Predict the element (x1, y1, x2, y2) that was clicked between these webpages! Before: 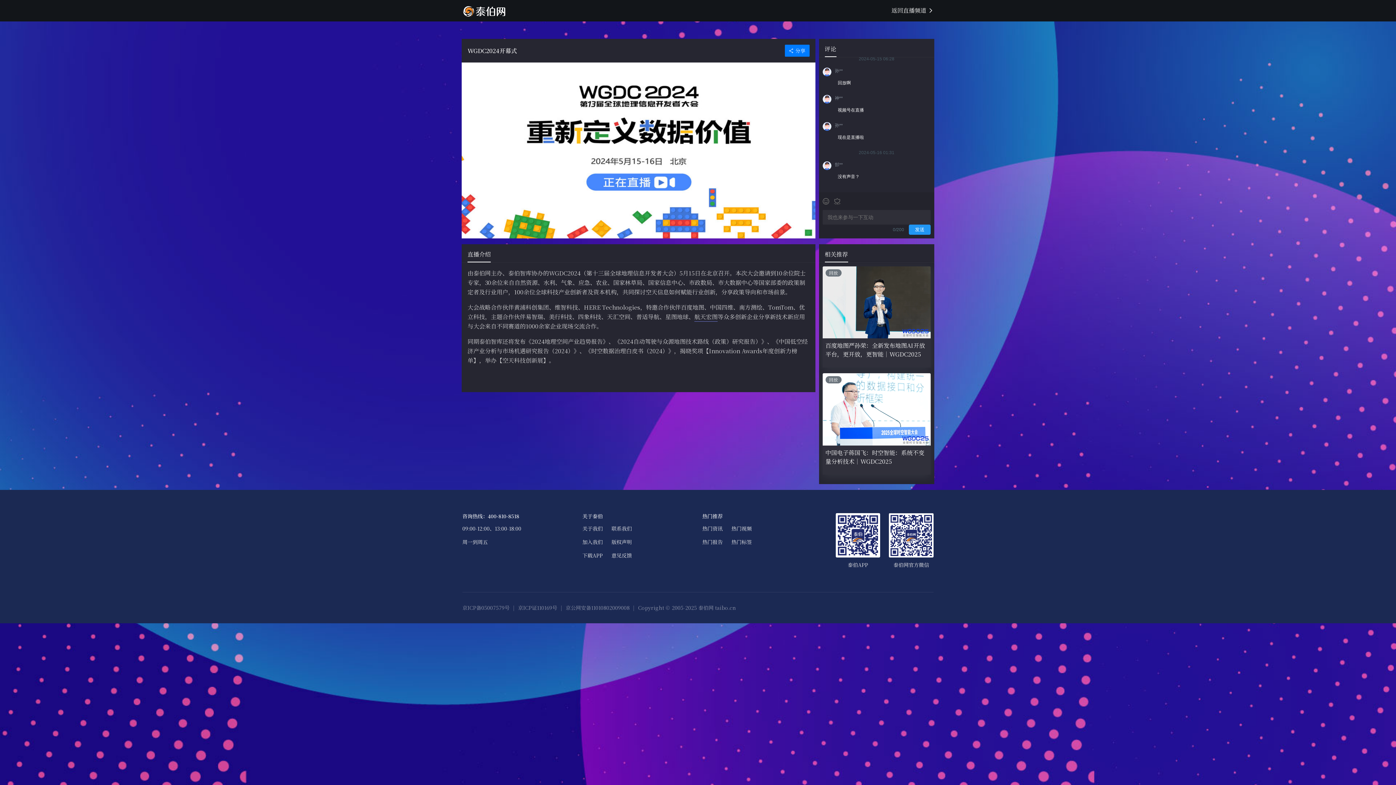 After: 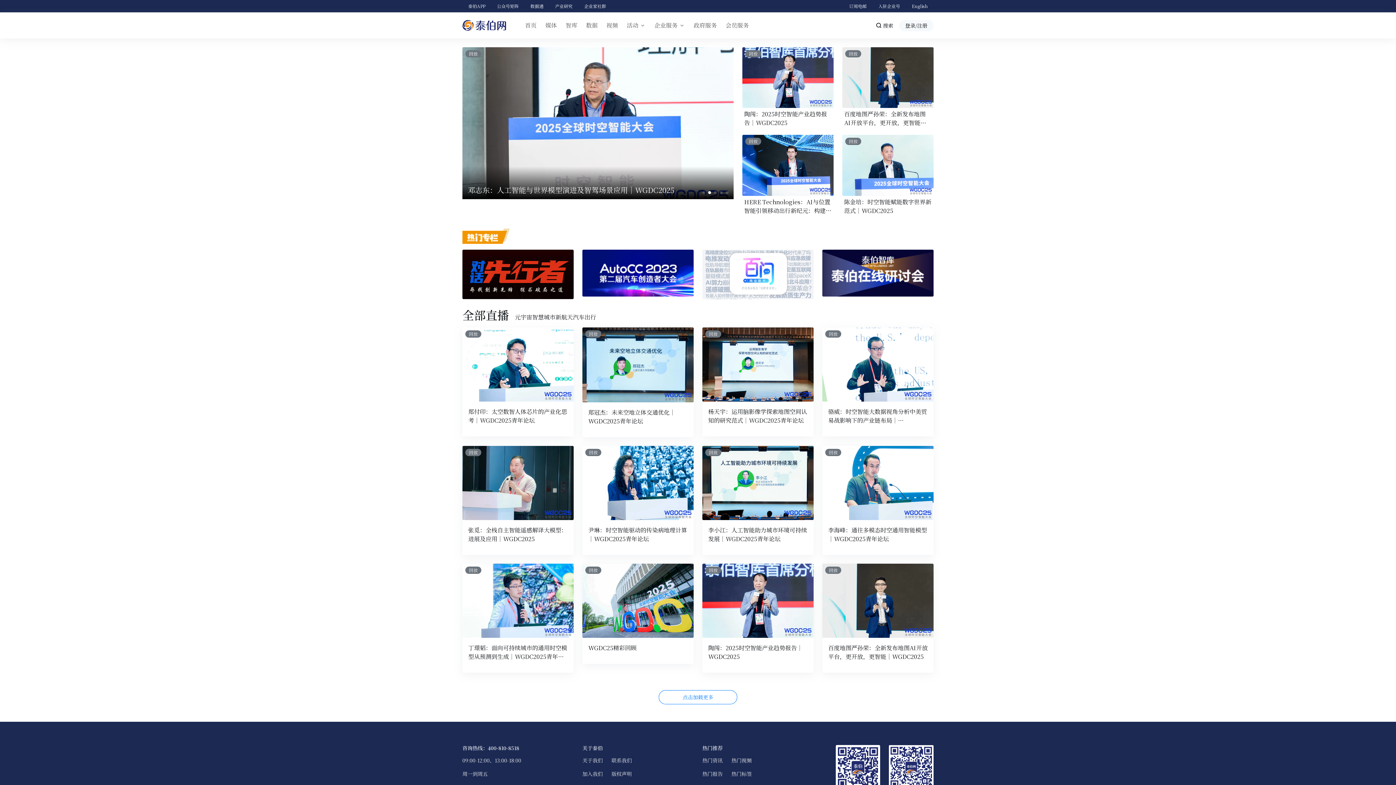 Action: label: 返回直播频道  bbox: (891, 6, 933, 15)